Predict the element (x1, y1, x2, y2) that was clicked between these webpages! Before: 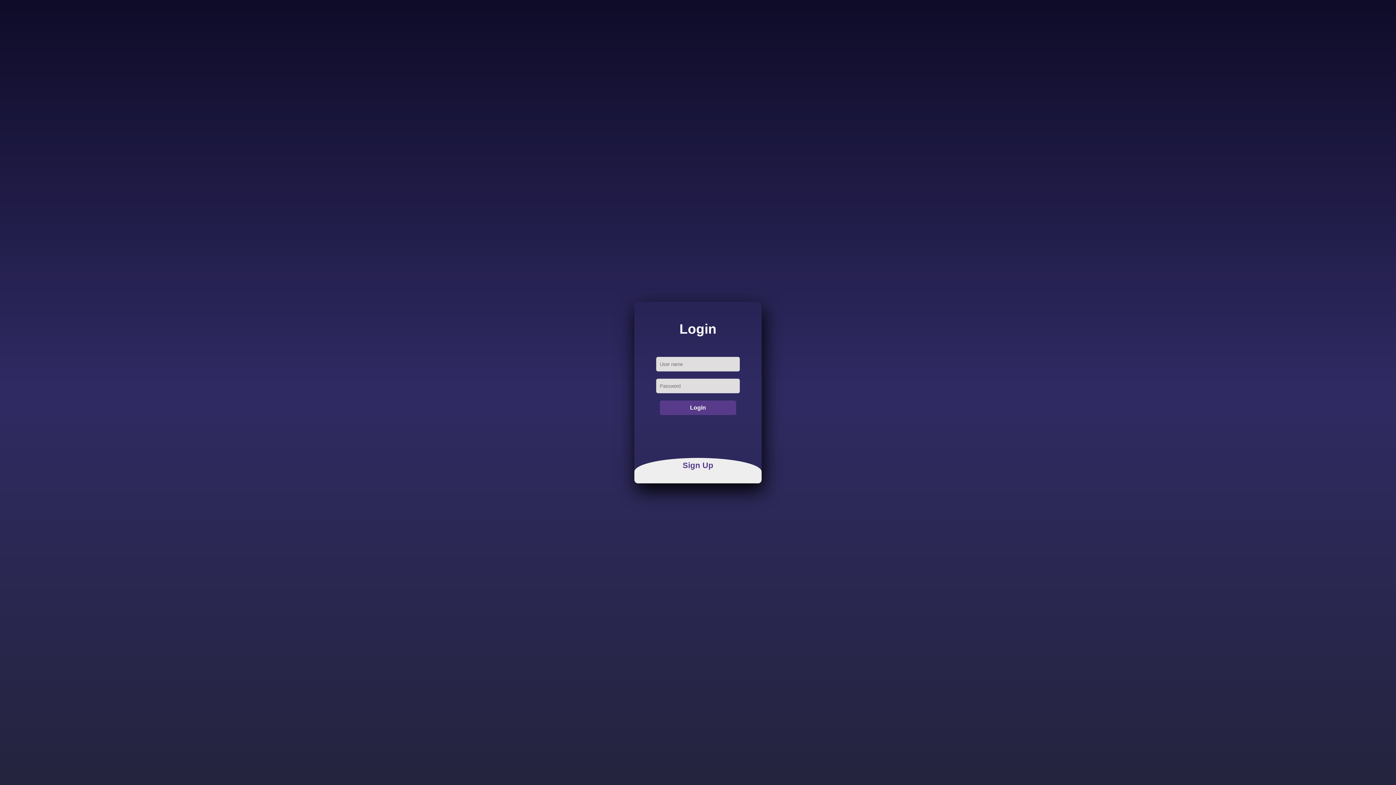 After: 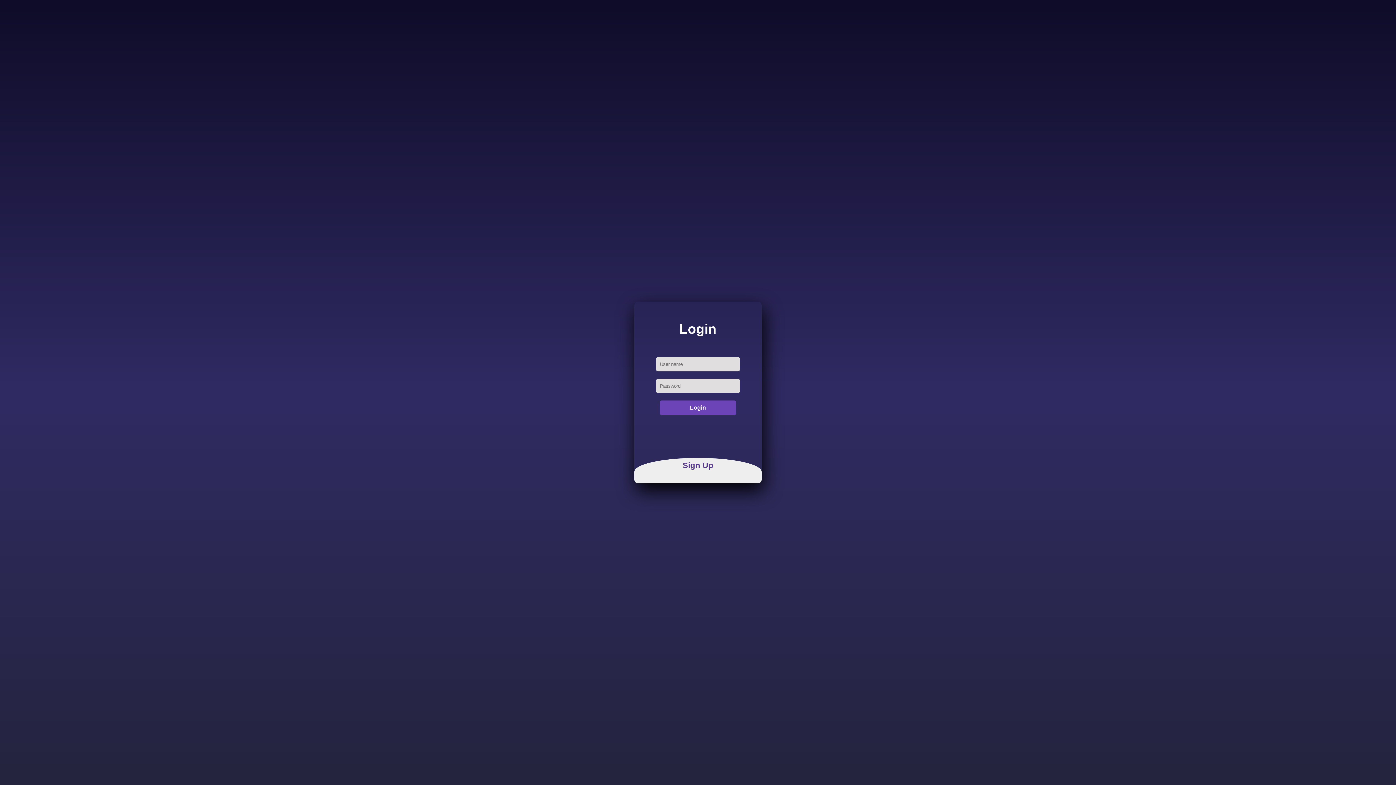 Action: bbox: (660, 400, 736, 415) label: Login